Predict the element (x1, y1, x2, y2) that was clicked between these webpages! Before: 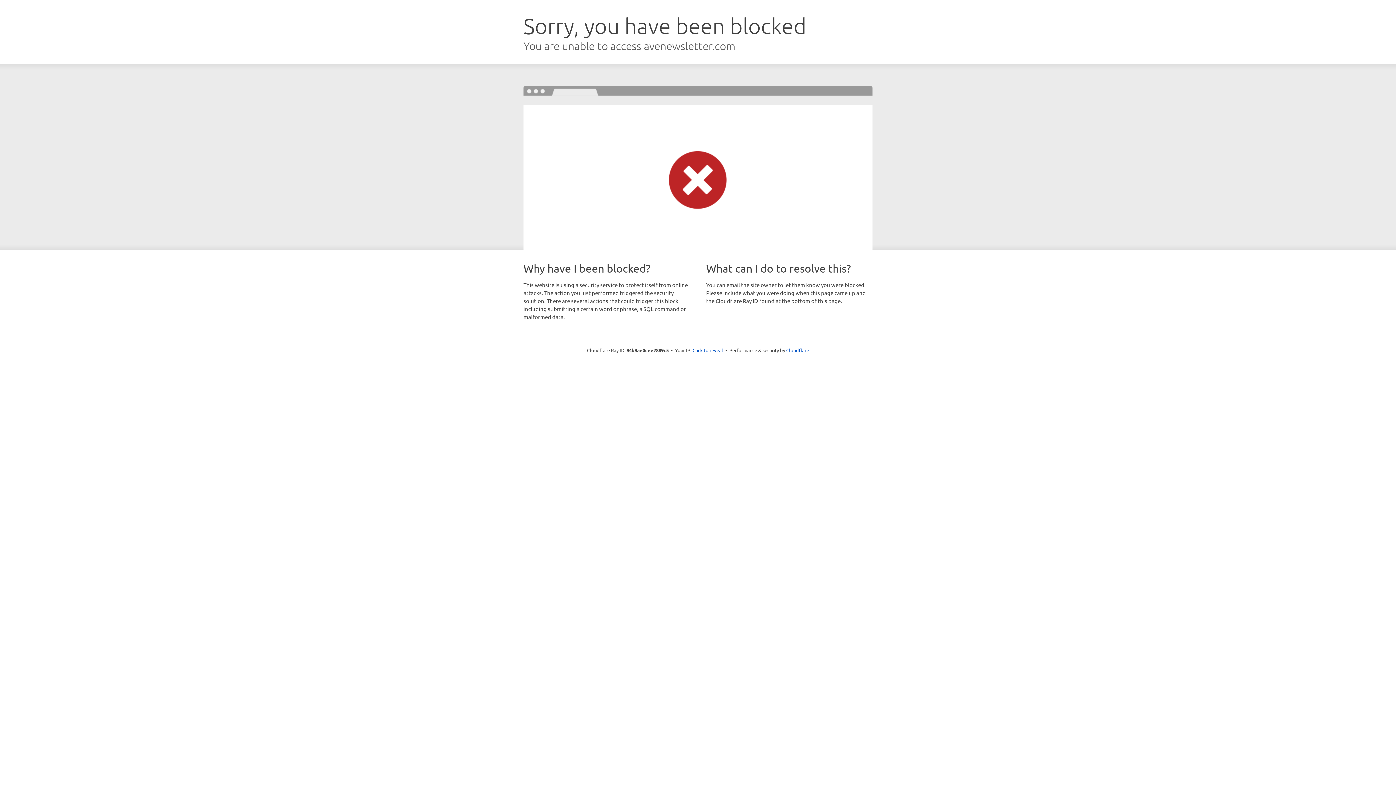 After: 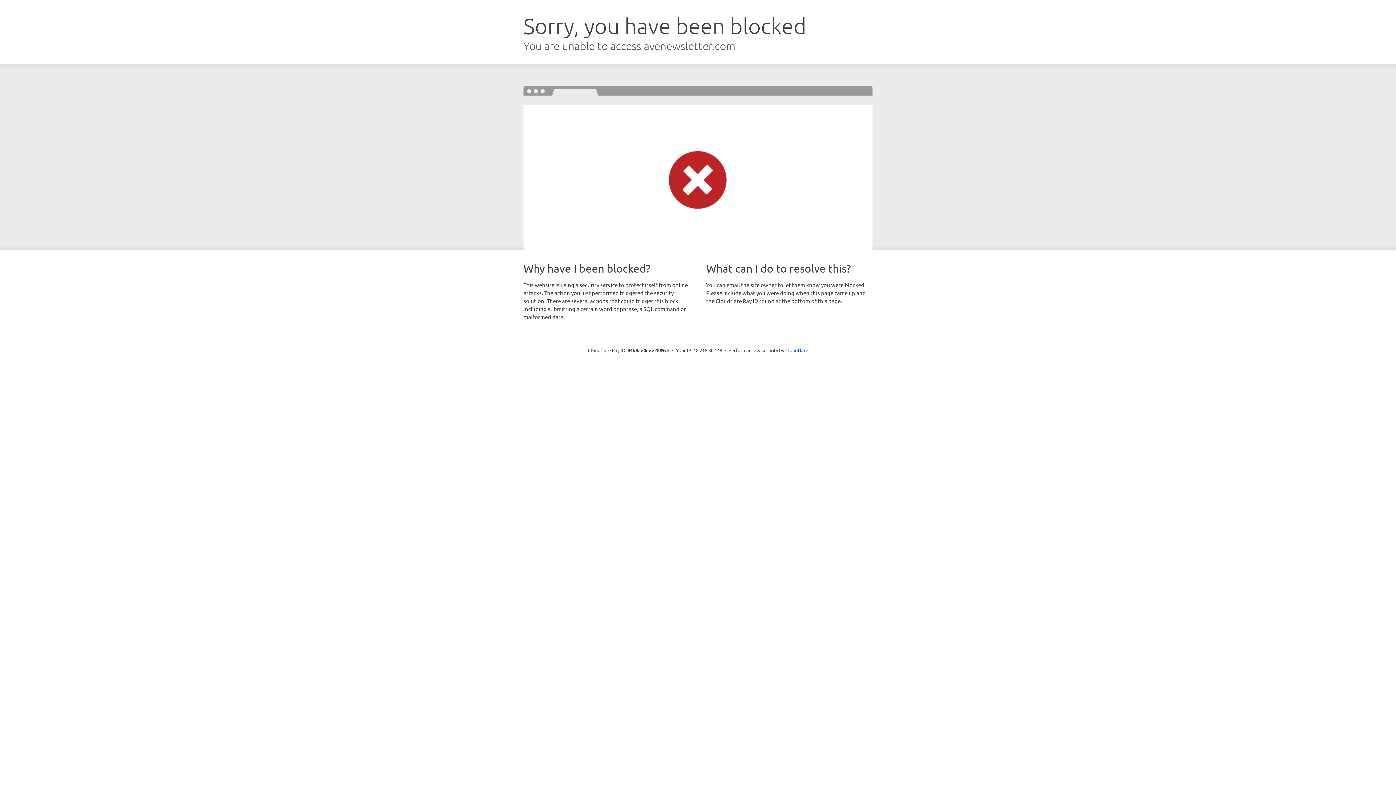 Action: label: Click to reveal bbox: (692, 346, 723, 353)